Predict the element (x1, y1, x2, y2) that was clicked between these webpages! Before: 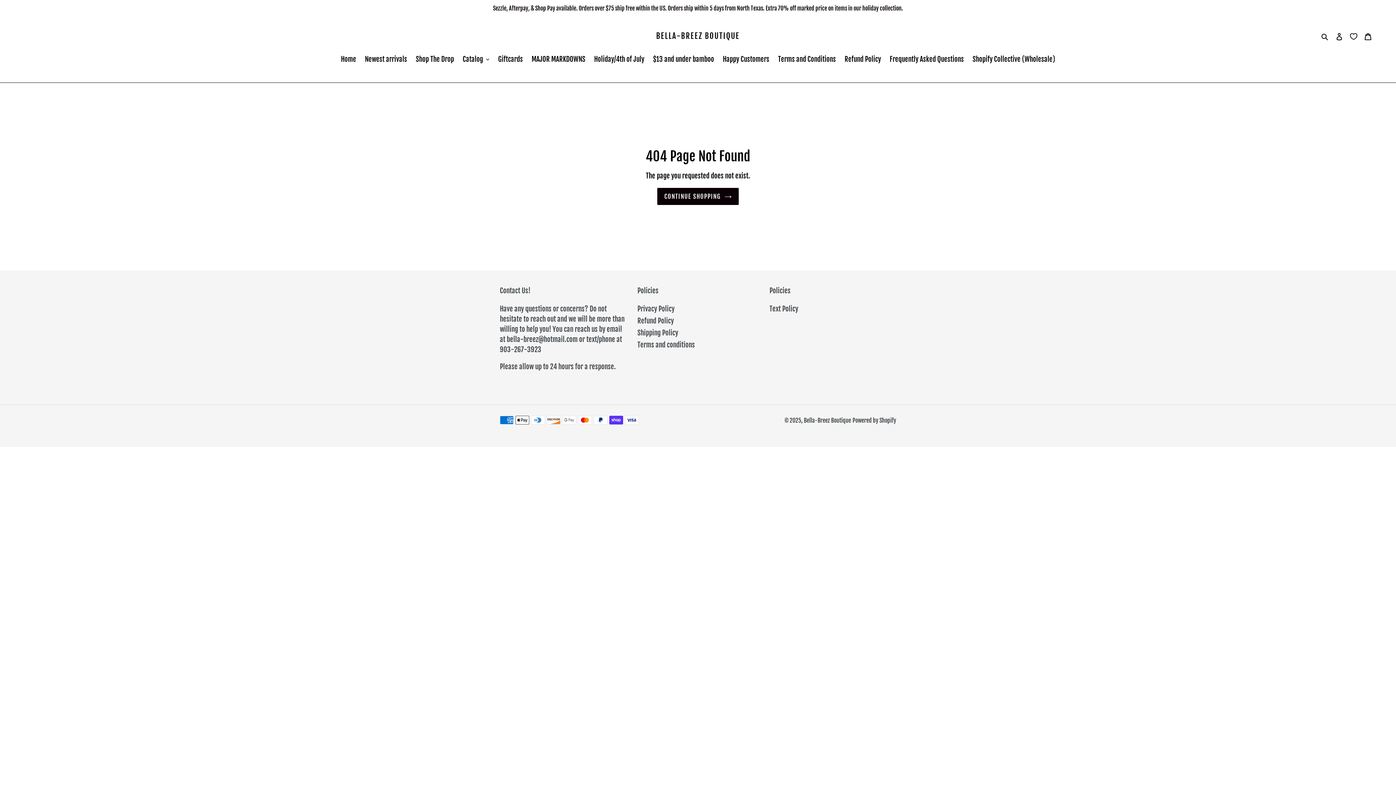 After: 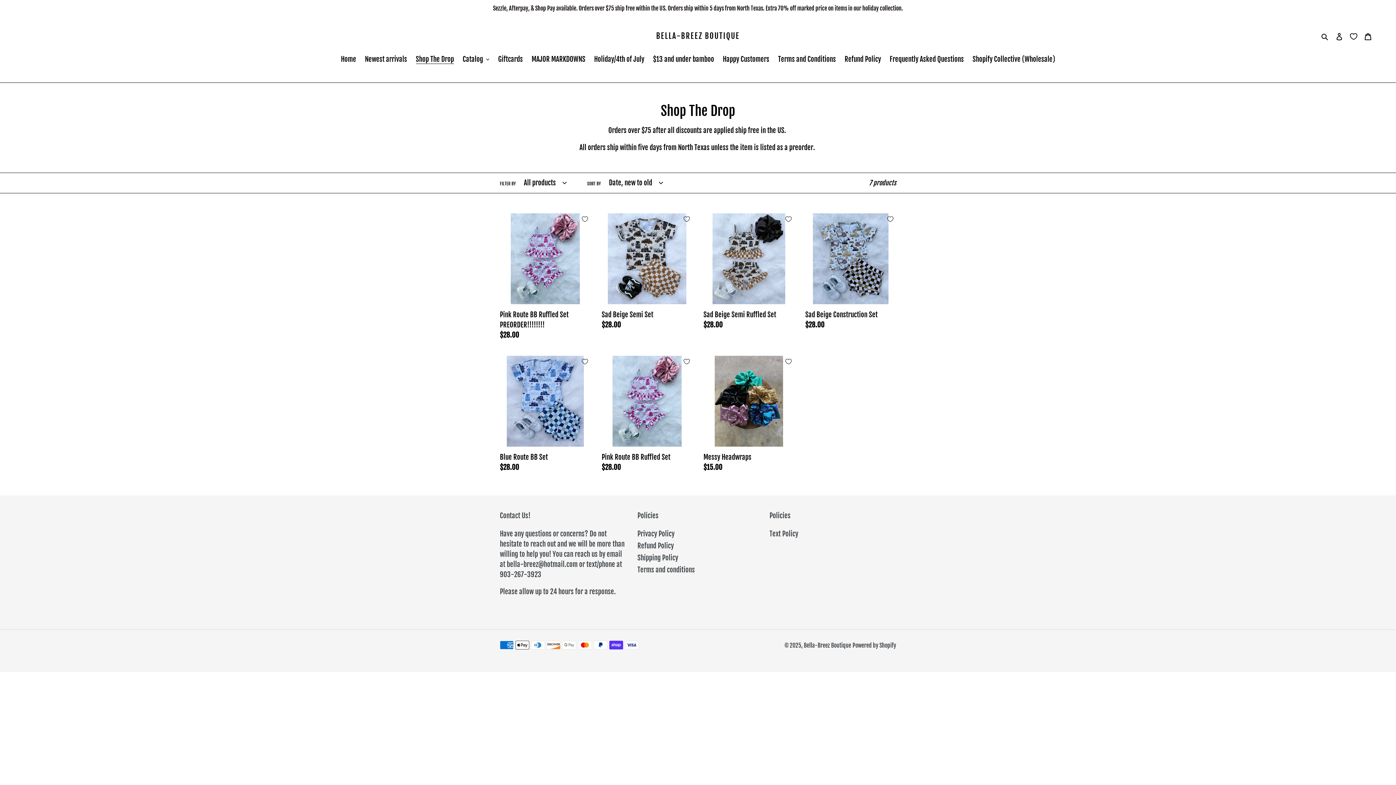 Action: label: Shop The Drop bbox: (412, 54, 457, 65)